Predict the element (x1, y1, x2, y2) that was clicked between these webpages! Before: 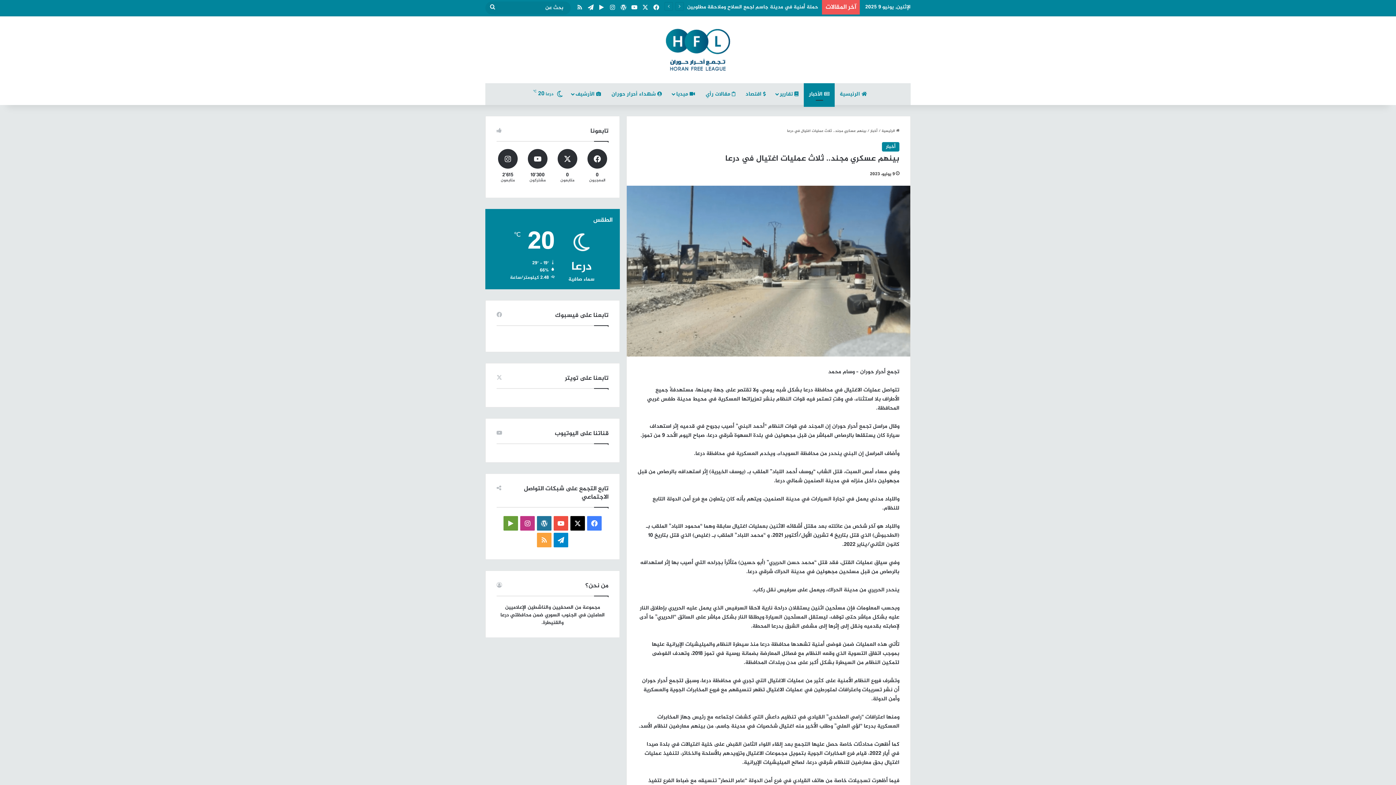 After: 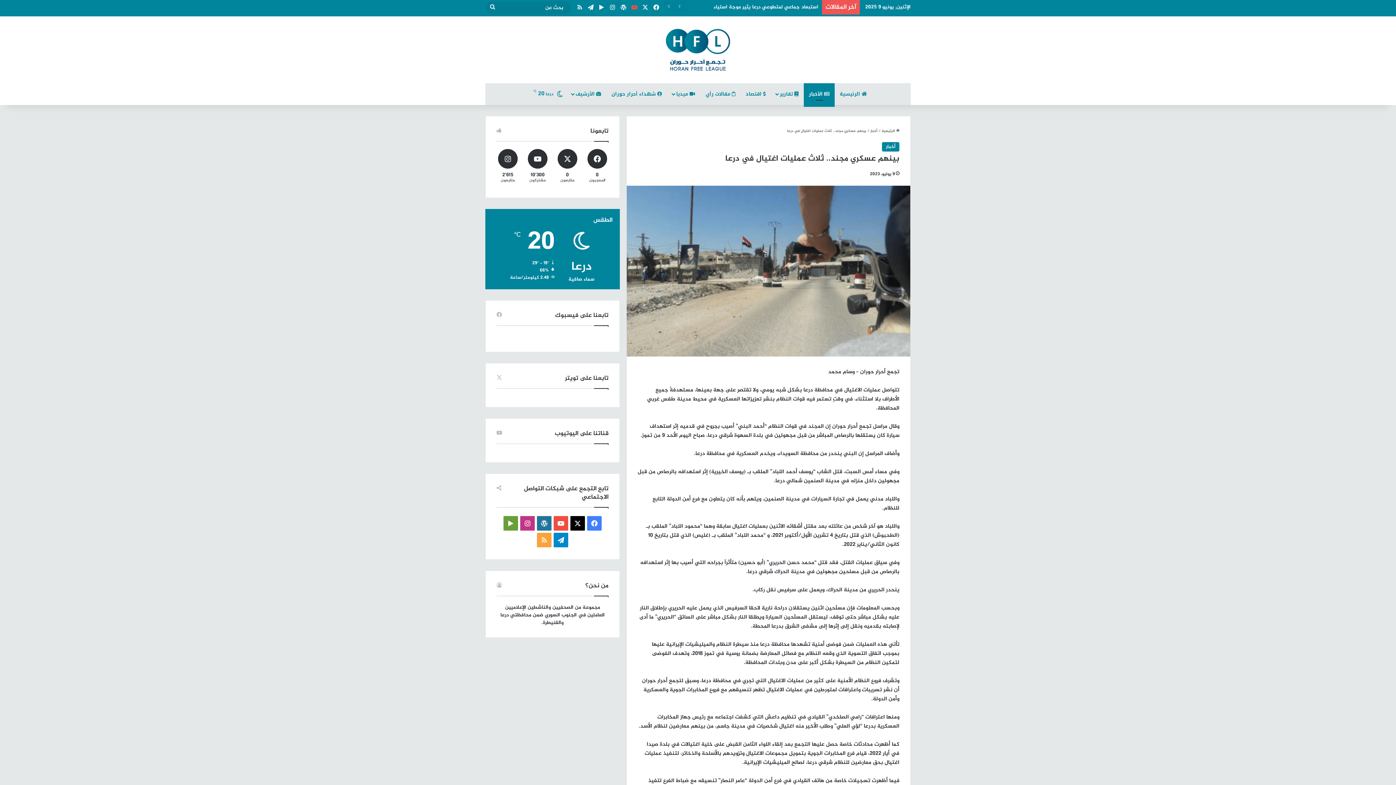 Action: bbox: (629, 0, 640, 16) label: ‫YouTube